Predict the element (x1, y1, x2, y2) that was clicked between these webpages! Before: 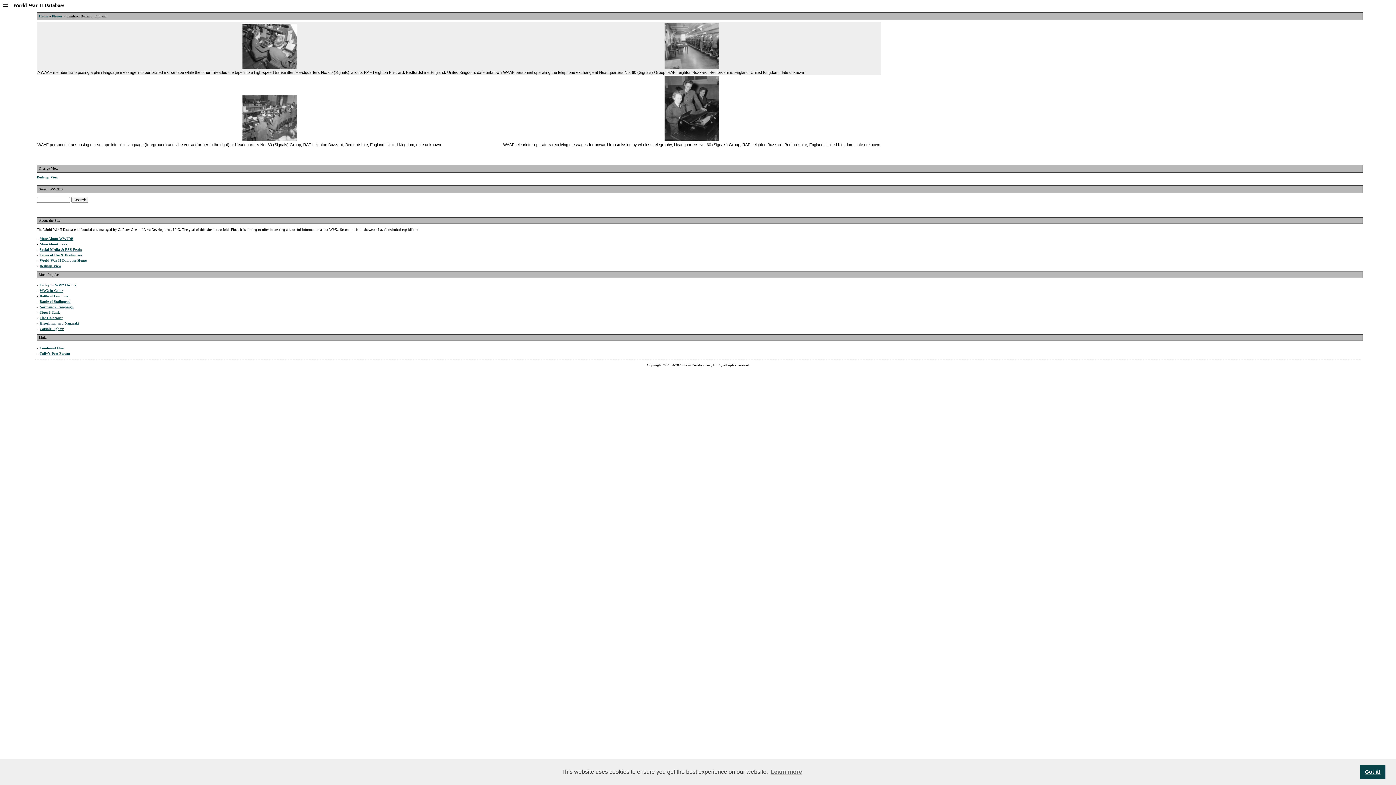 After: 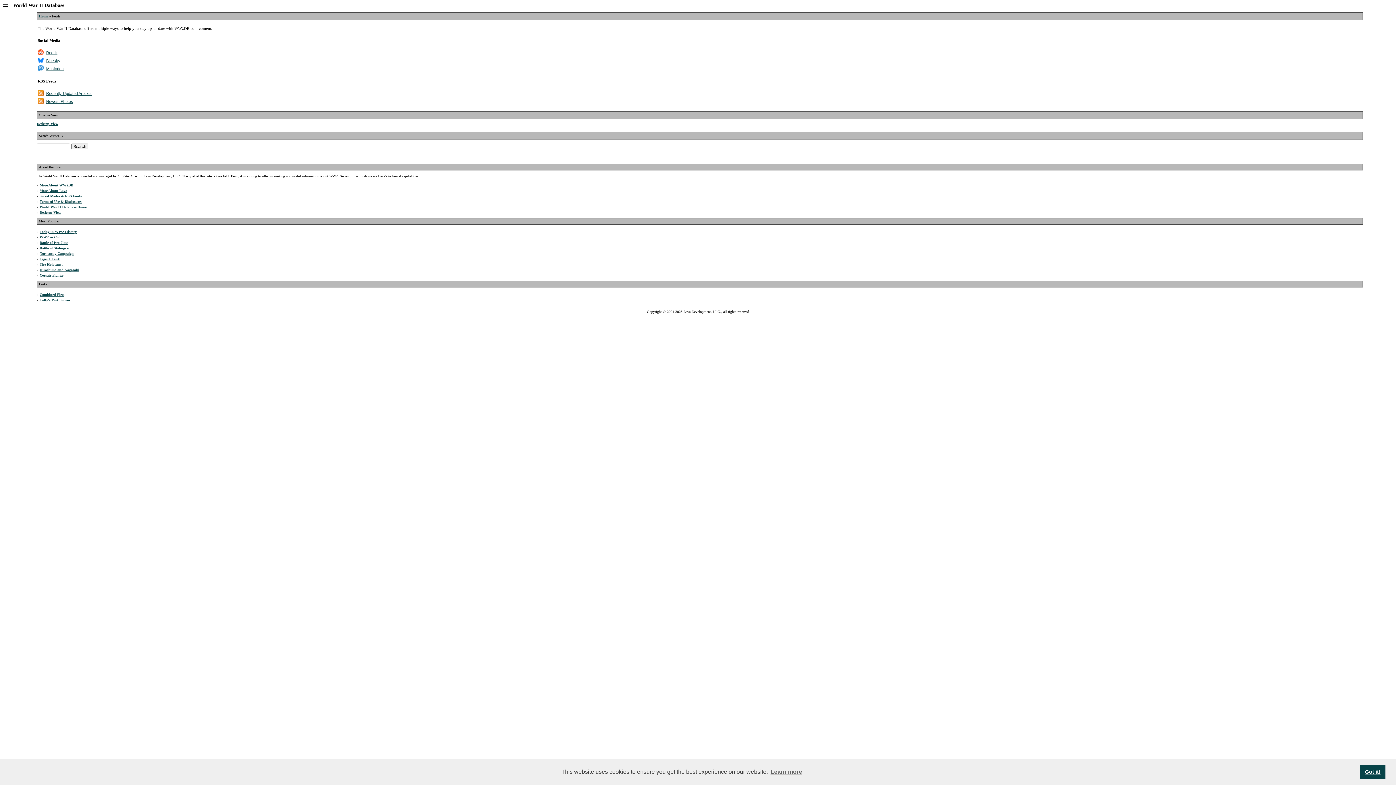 Action: bbox: (39, 247, 81, 251) label: Social Media & RSS Feeds